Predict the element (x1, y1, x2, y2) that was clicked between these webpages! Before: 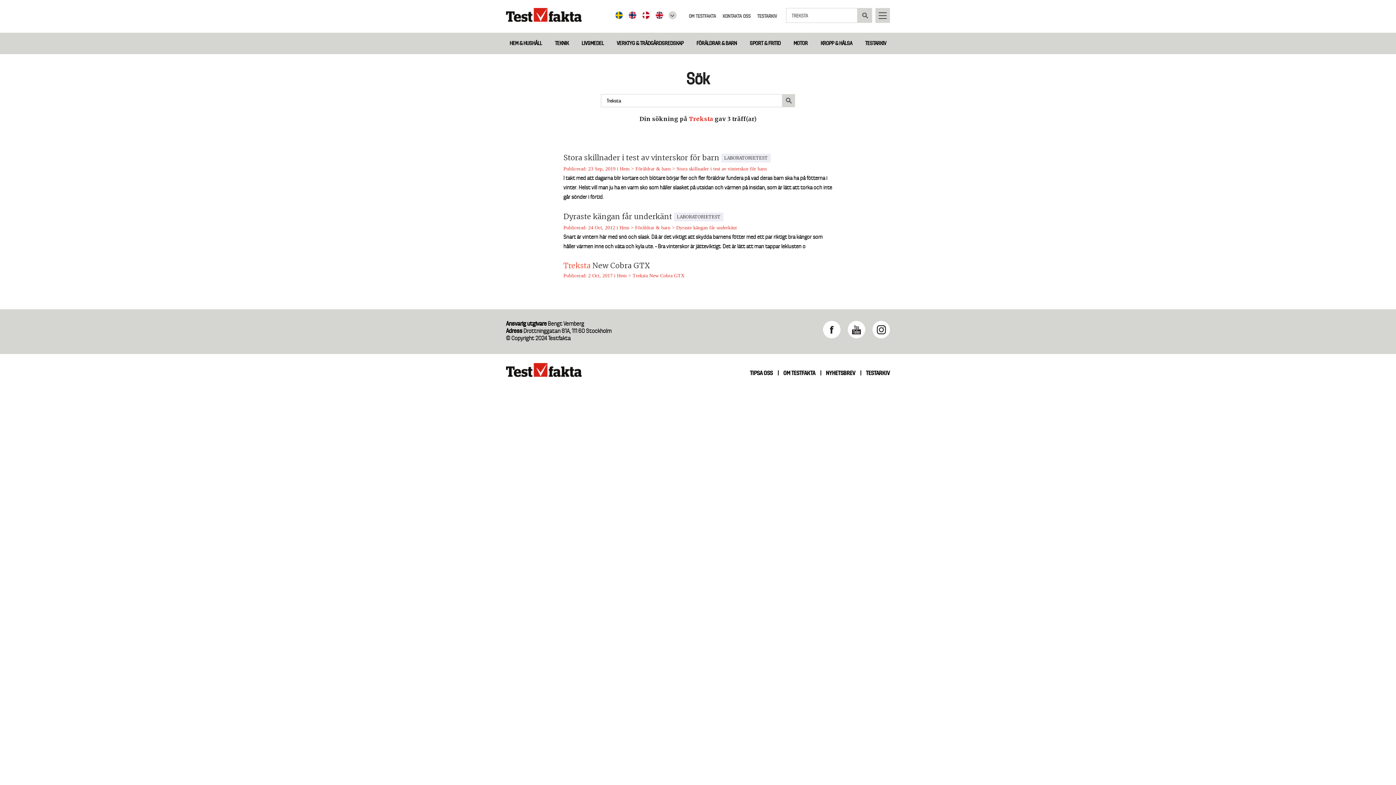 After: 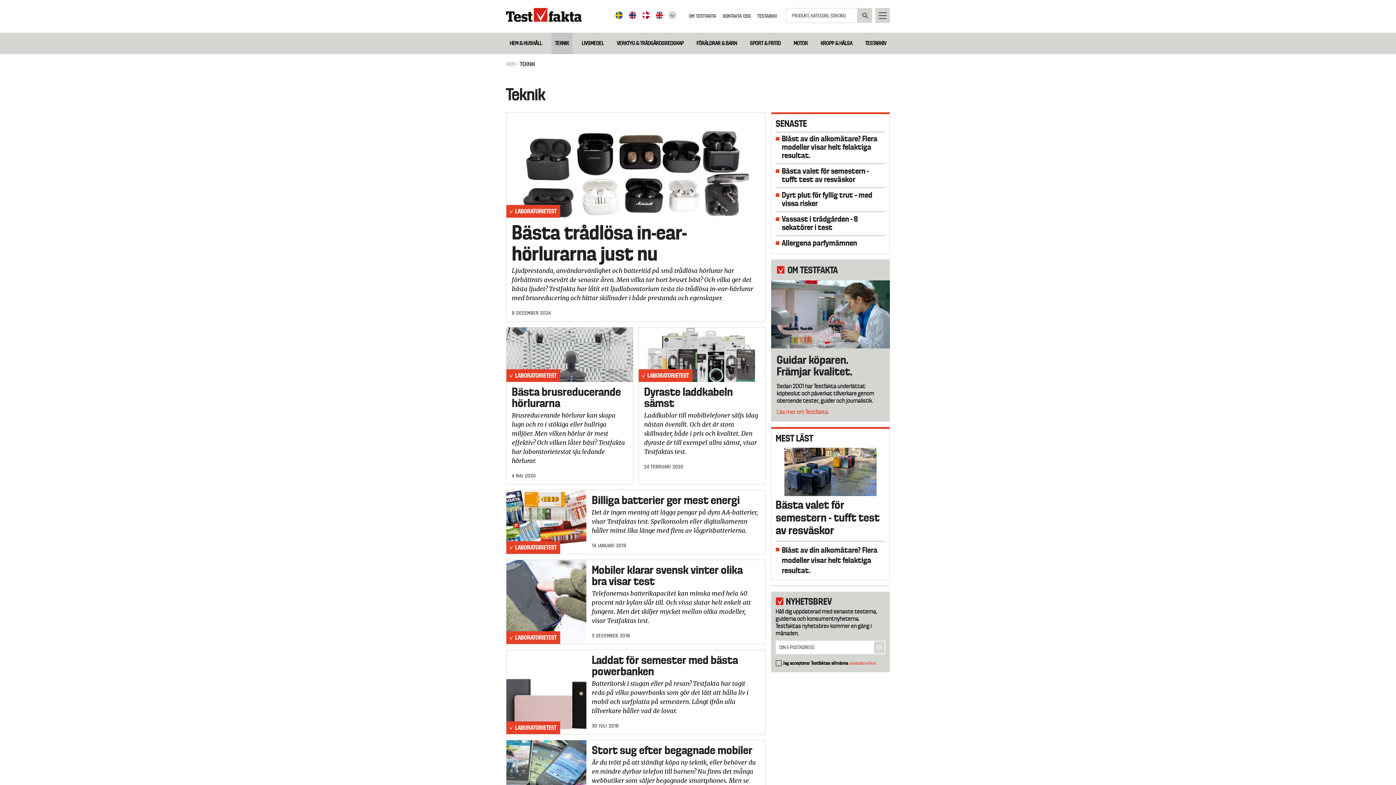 Action: bbox: (551, 36, 572, 50) label: TEKNIK